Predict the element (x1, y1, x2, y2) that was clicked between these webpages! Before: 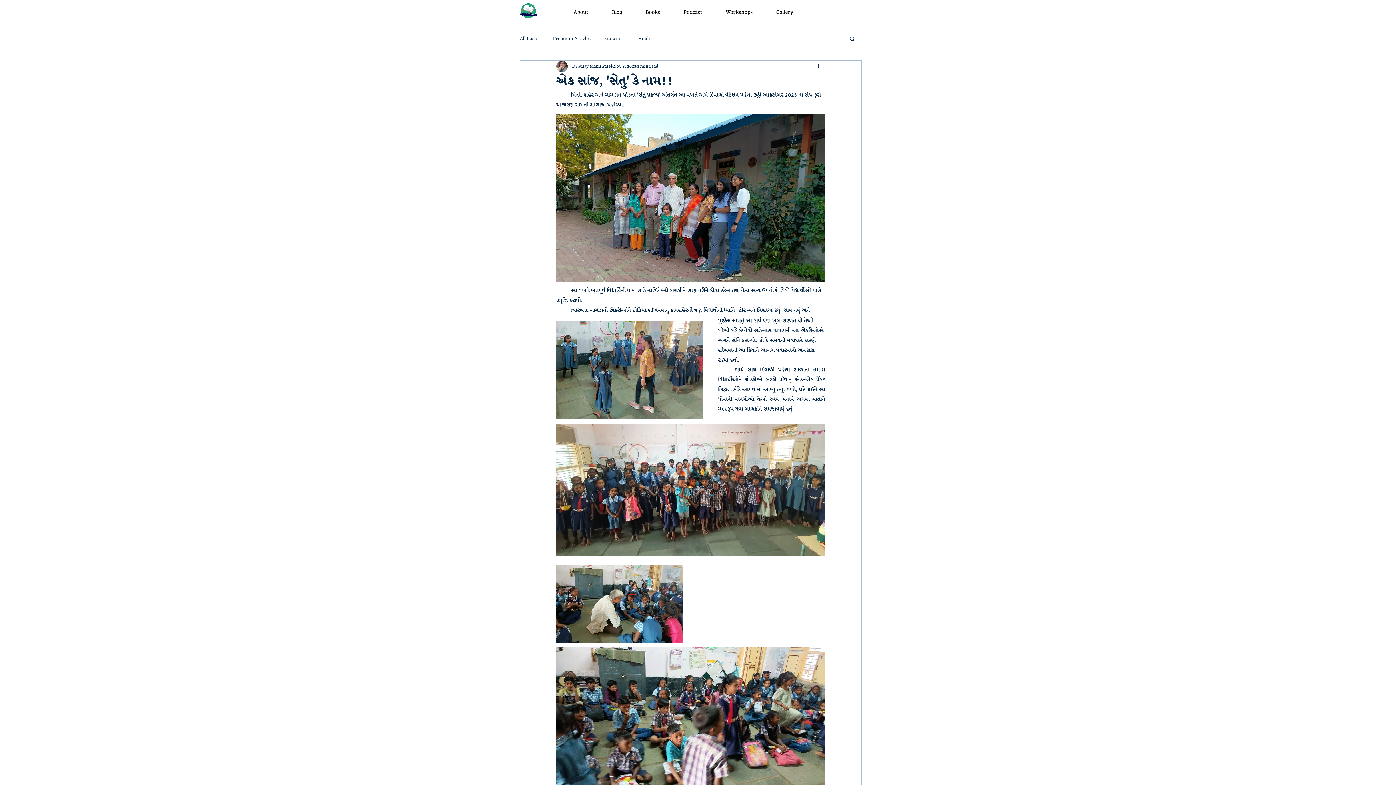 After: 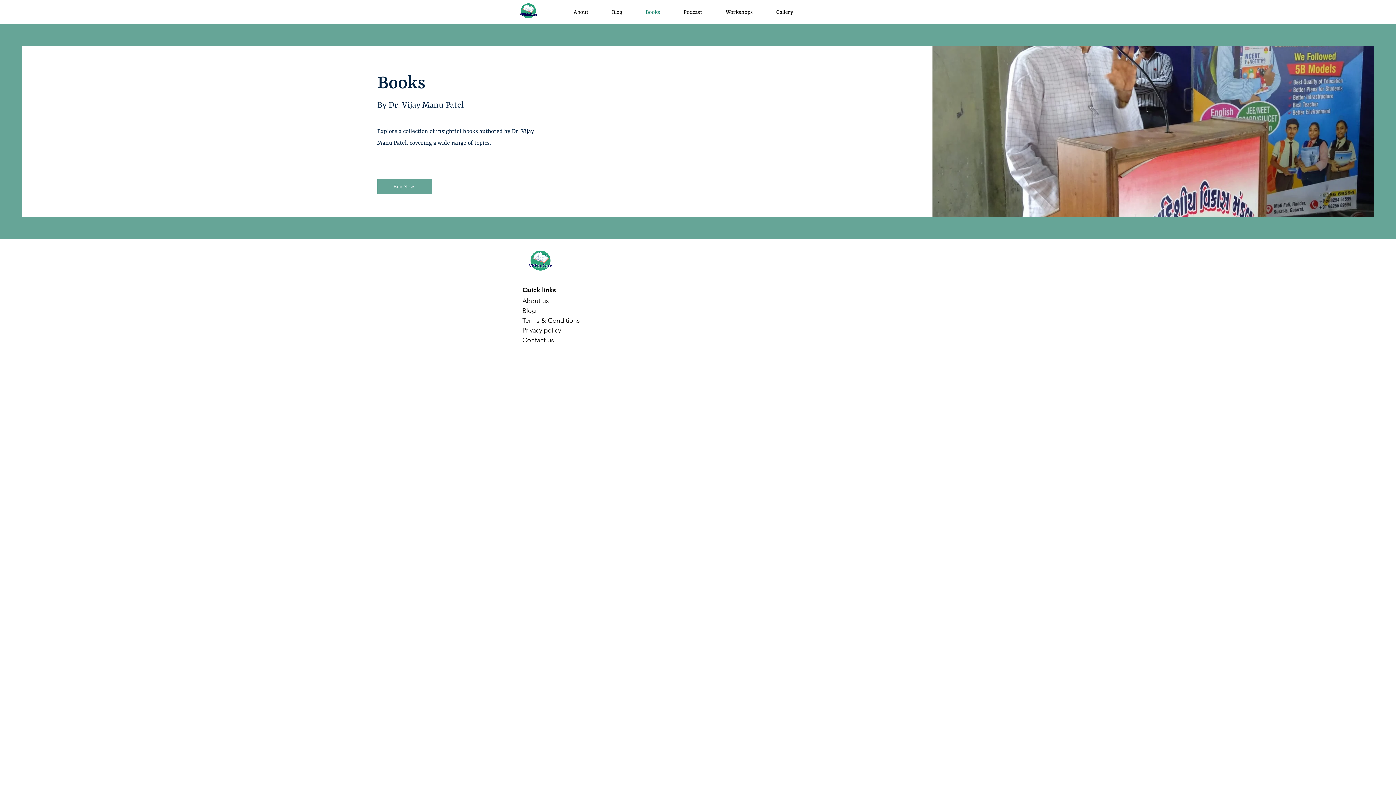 Action: bbox: (634, 8, 672, 16) label: Books